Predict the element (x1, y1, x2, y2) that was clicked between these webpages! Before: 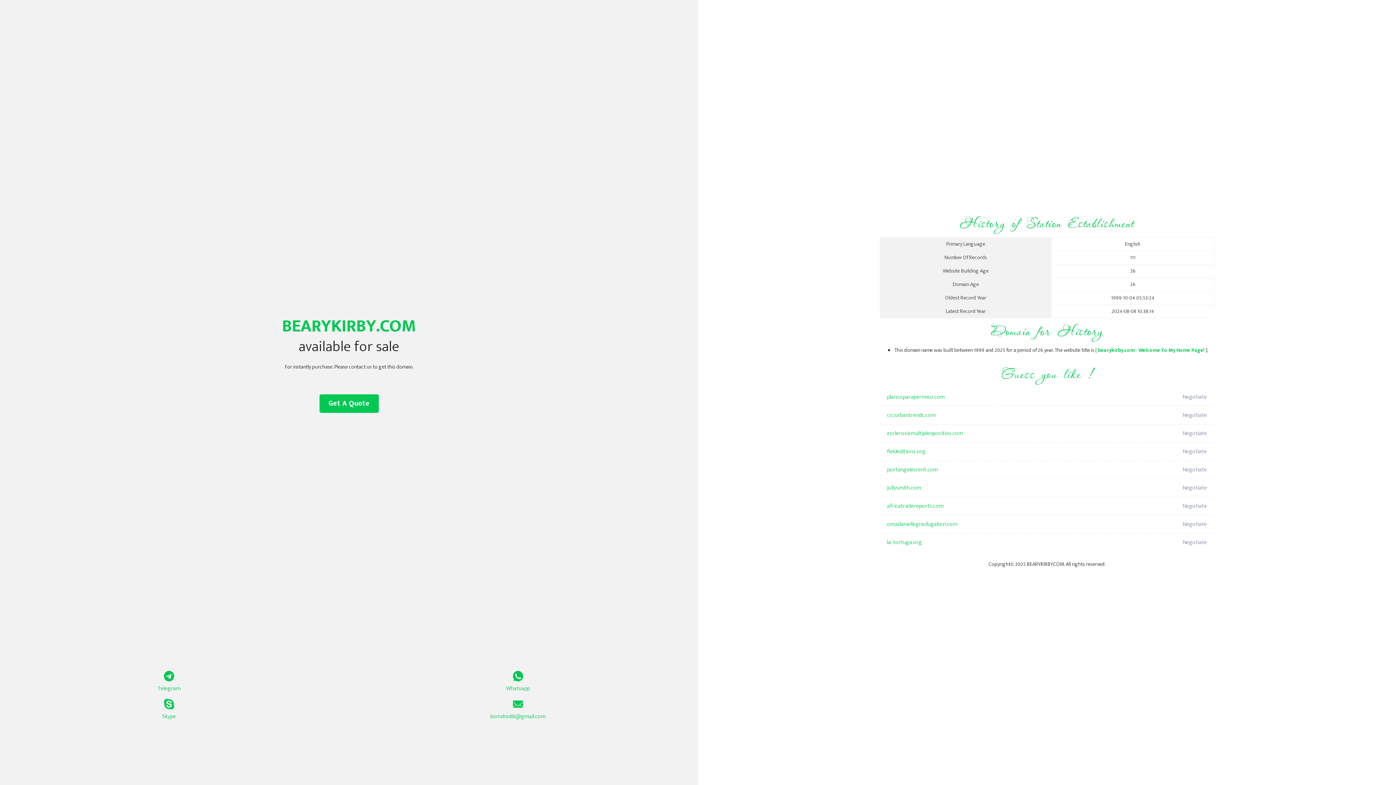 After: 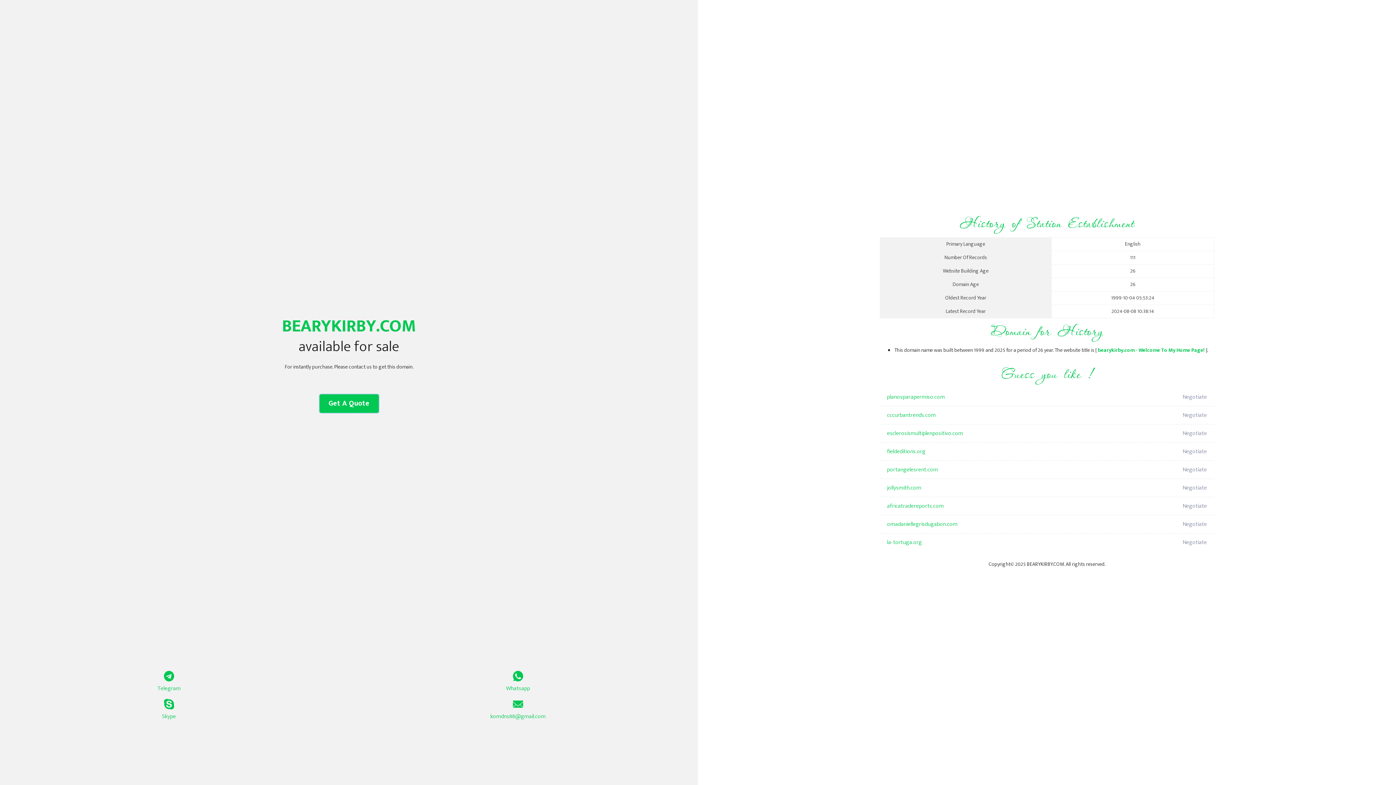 Action: label: Get A Quote bbox: (319, 394, 378, 413)